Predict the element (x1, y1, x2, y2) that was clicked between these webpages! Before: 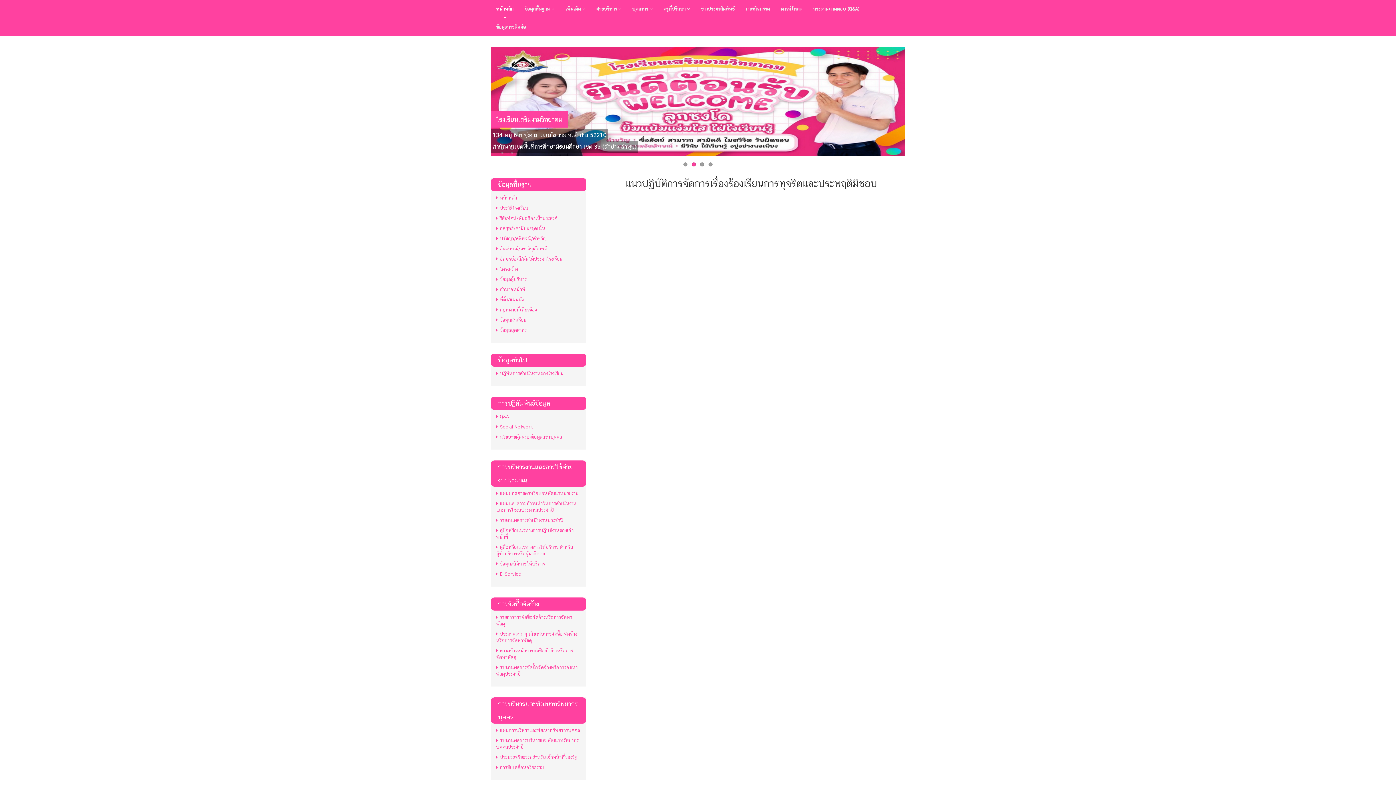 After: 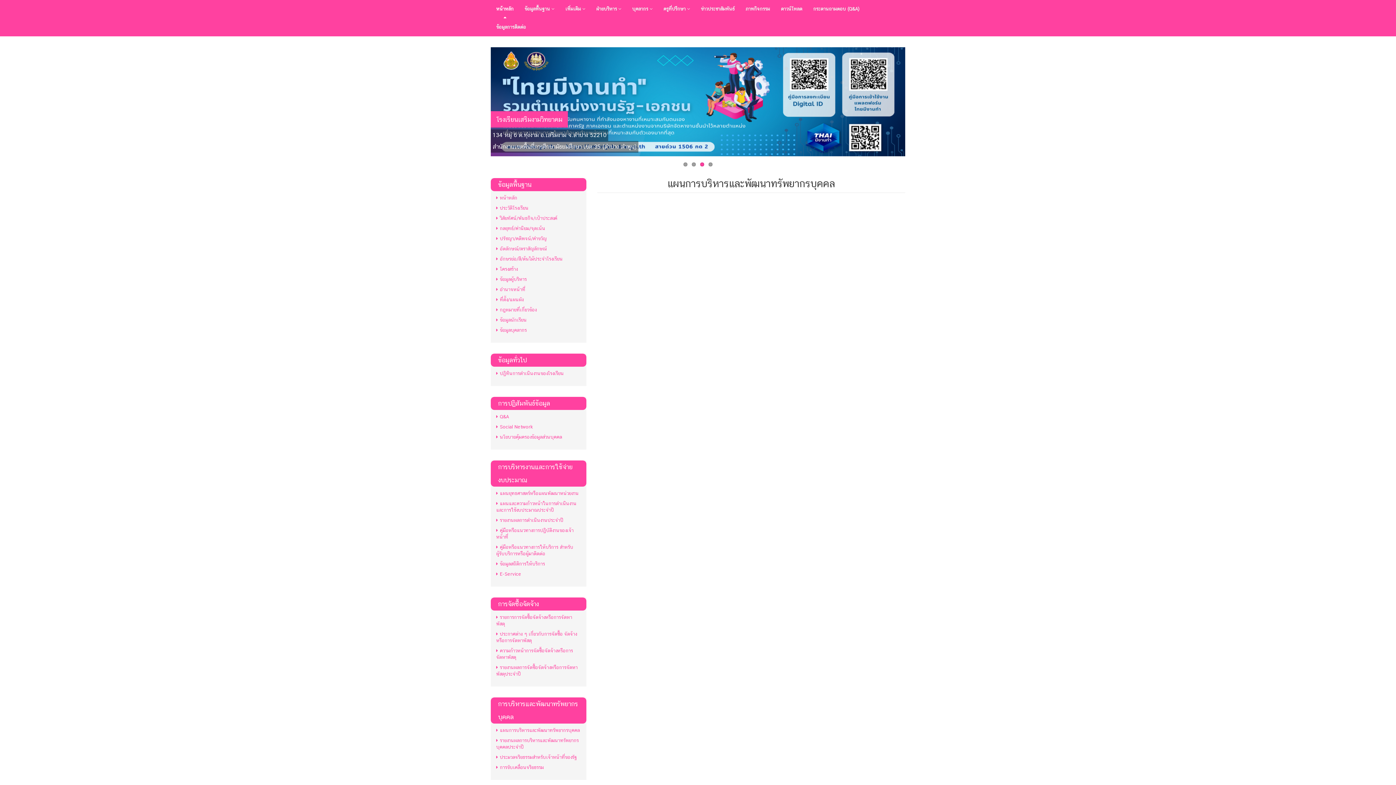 Action: bbox: (496, 722, 580, 728) label: แผนการบริหารและพัฒนาทรัพยากรบุคคล